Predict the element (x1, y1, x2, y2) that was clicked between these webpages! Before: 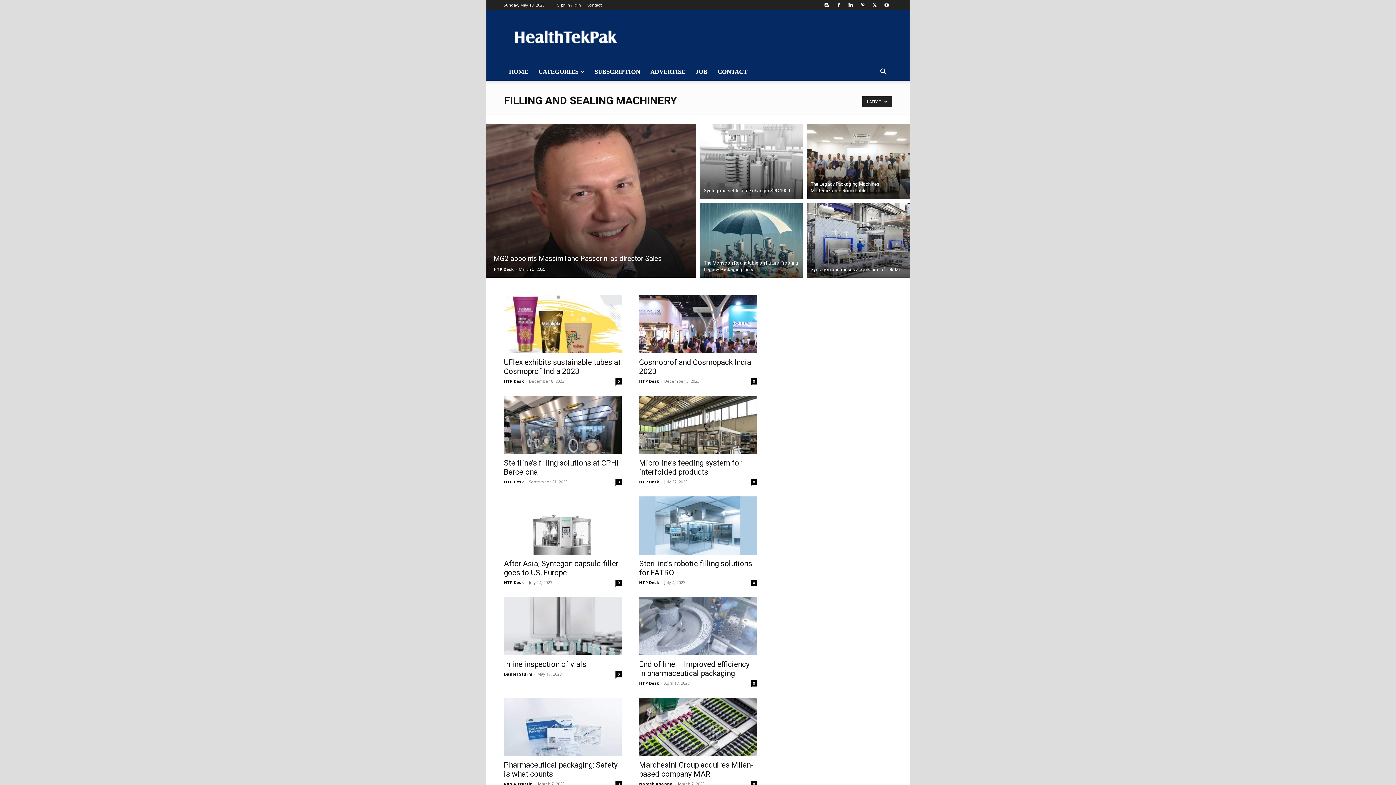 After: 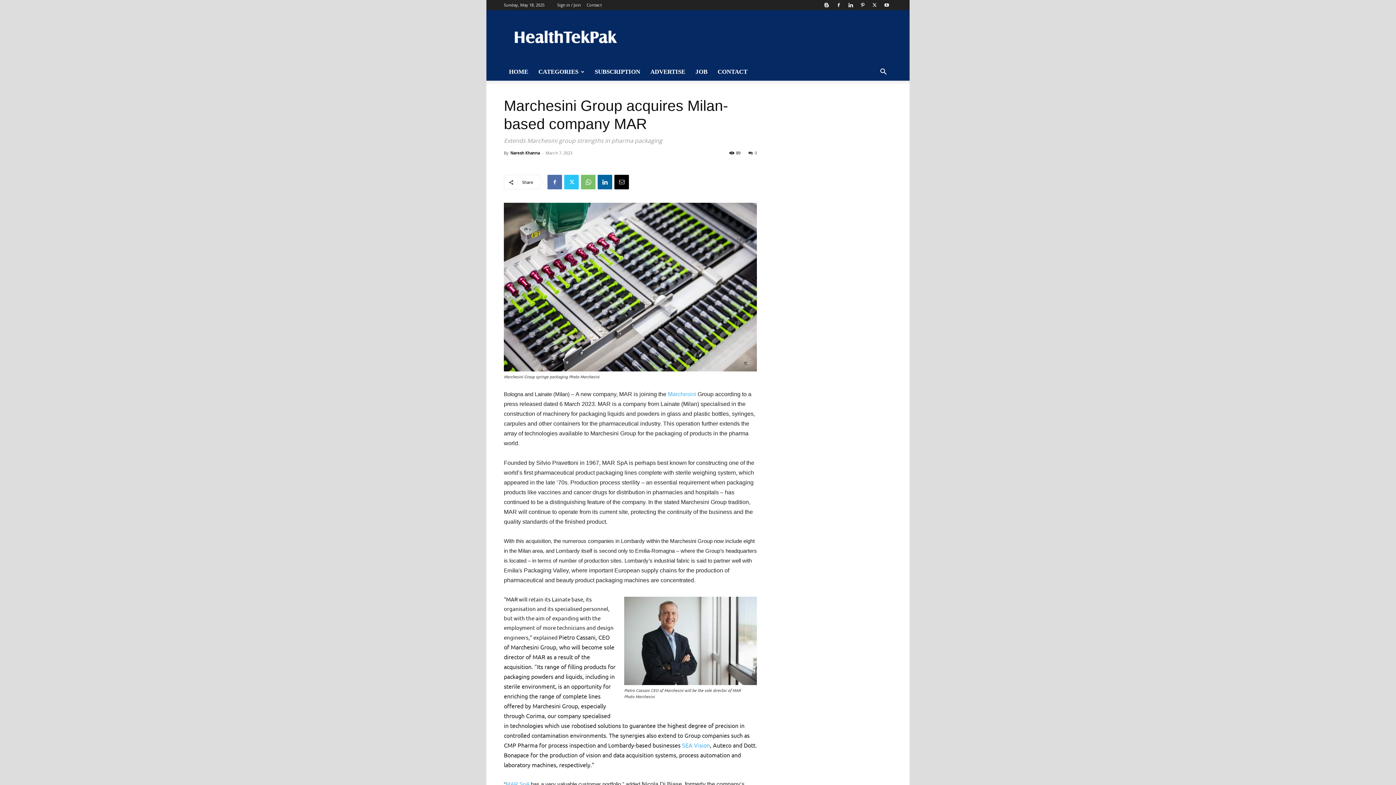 Action: bbox: (639, 698, 757, 756)